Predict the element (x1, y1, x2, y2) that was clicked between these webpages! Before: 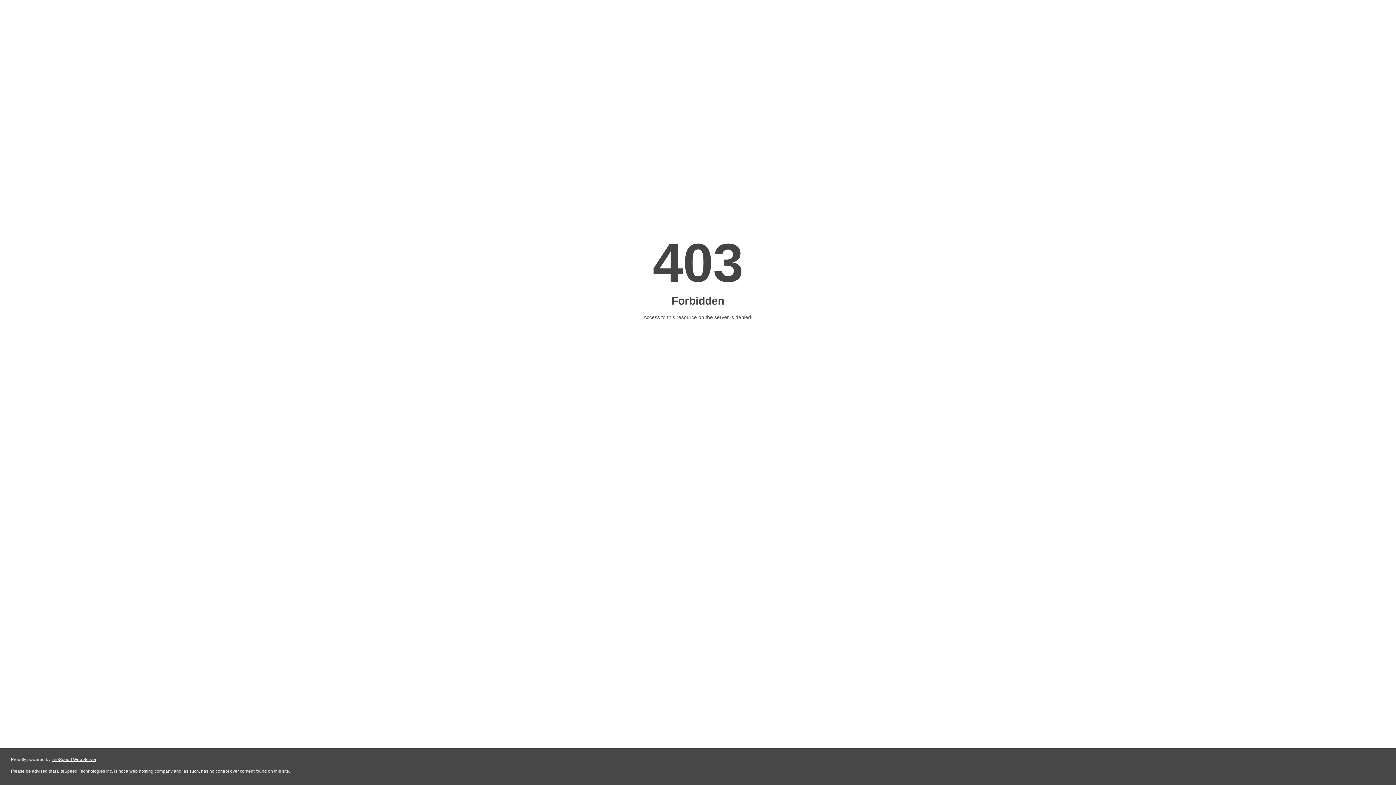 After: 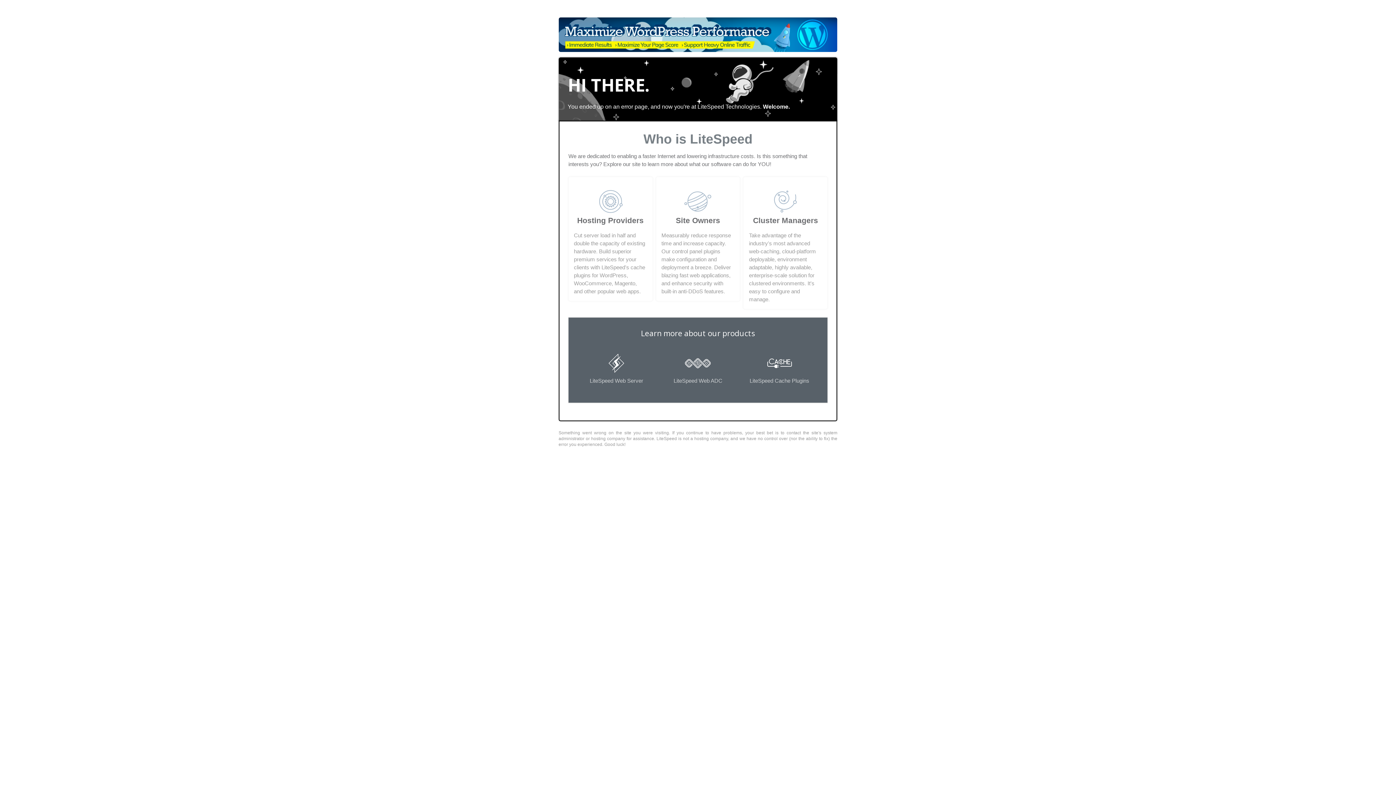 Action: label: LiteSpeed Web Server bbox: (51, 757, 96, 762)